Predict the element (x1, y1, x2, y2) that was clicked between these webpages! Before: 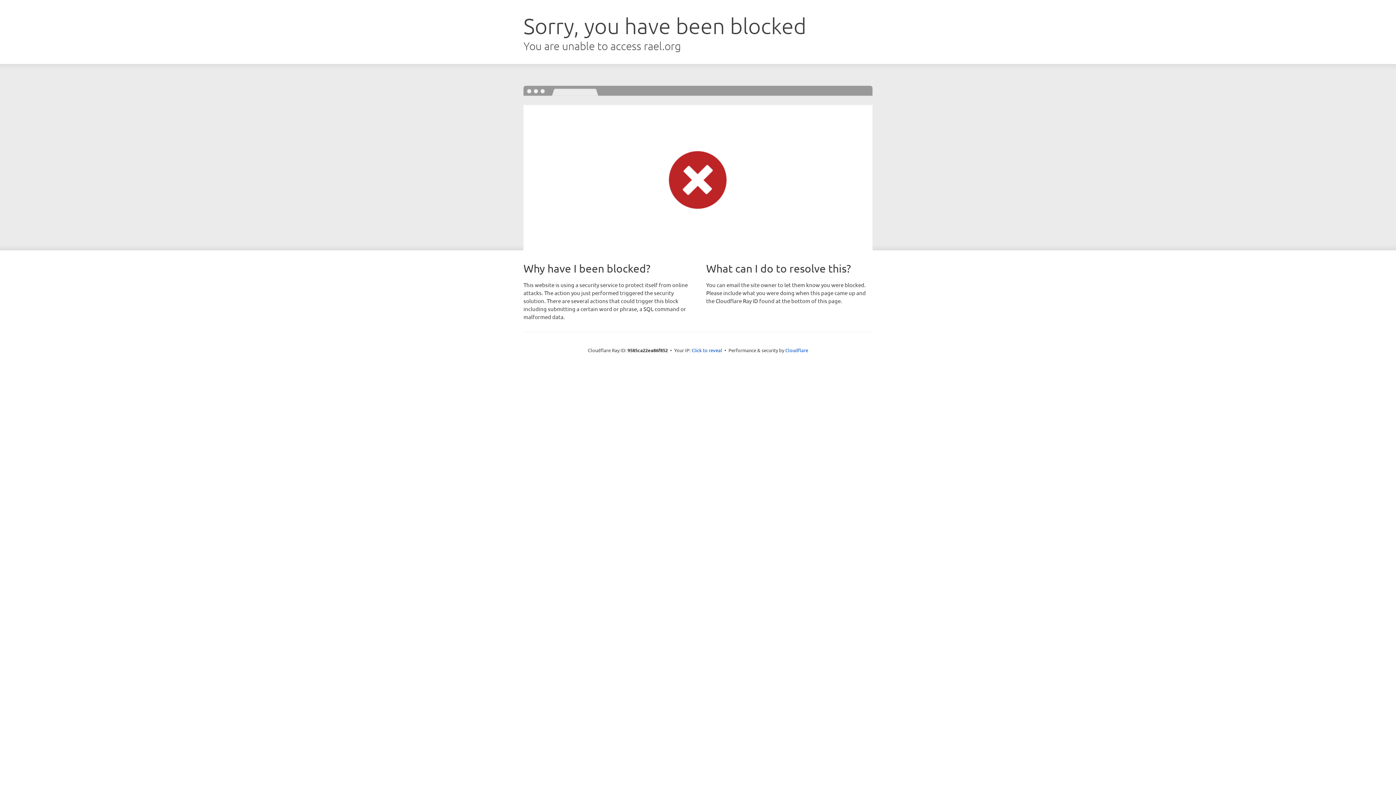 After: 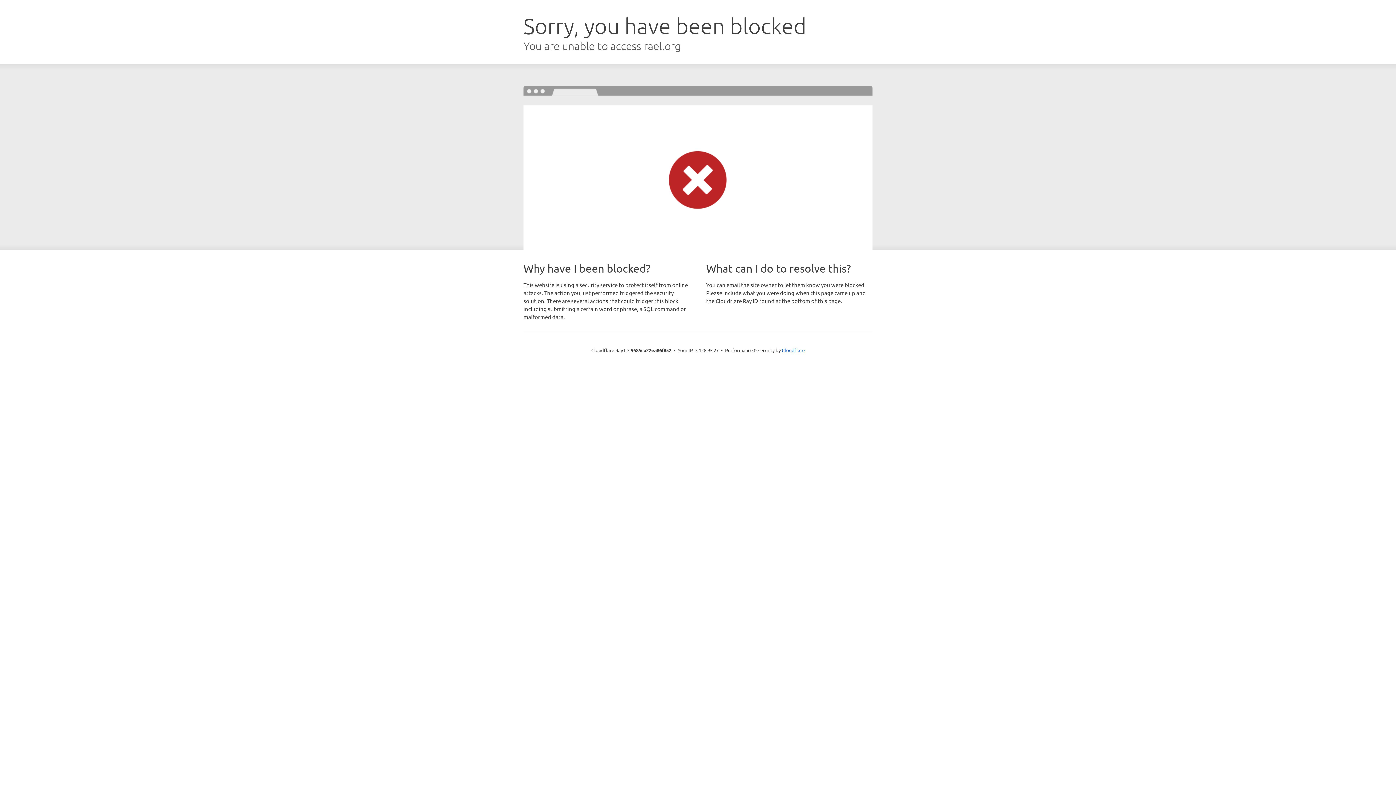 Action: bbox: (691, 346, 722, 353) label: Click to reveal